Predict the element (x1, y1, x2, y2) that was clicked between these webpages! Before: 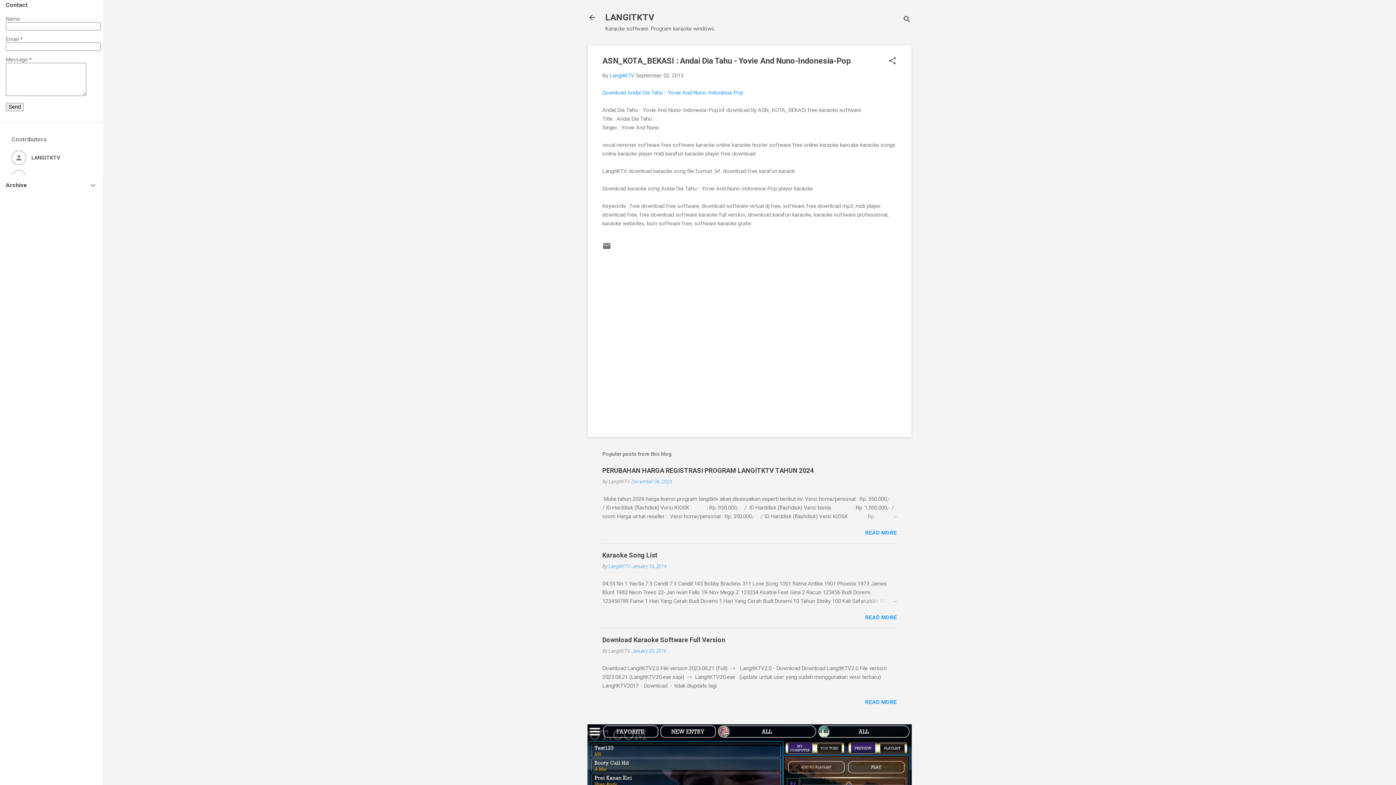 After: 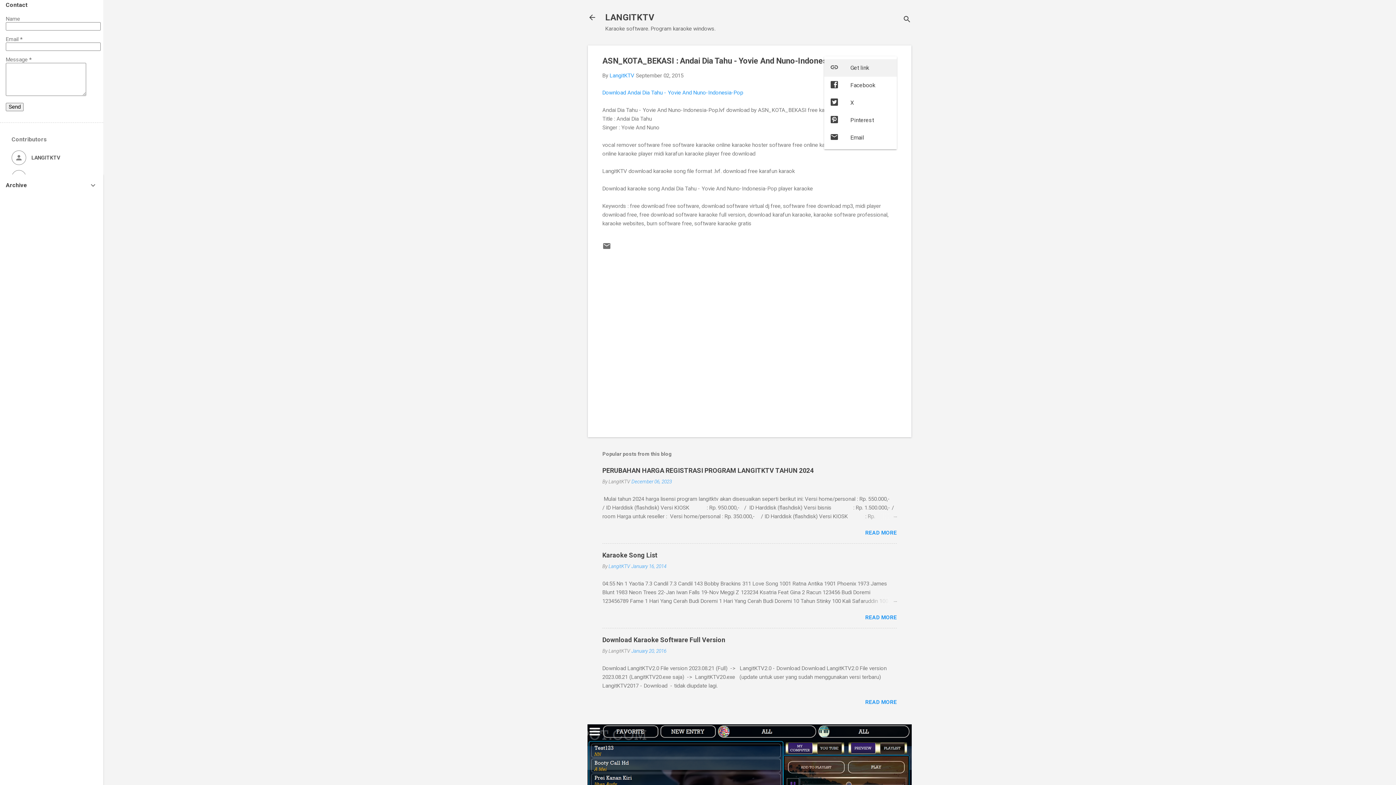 Action: label: Share bbox: (888, 56, 897, 66)